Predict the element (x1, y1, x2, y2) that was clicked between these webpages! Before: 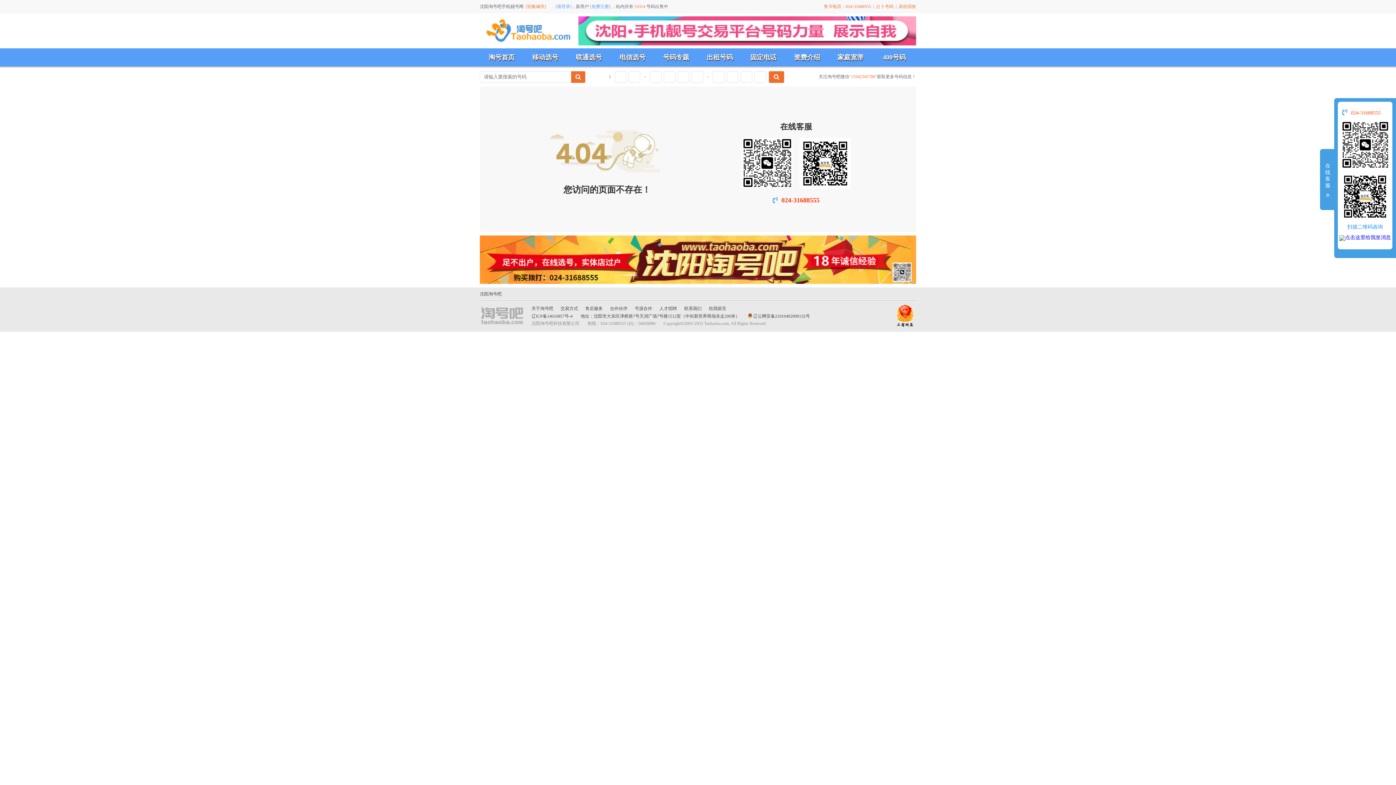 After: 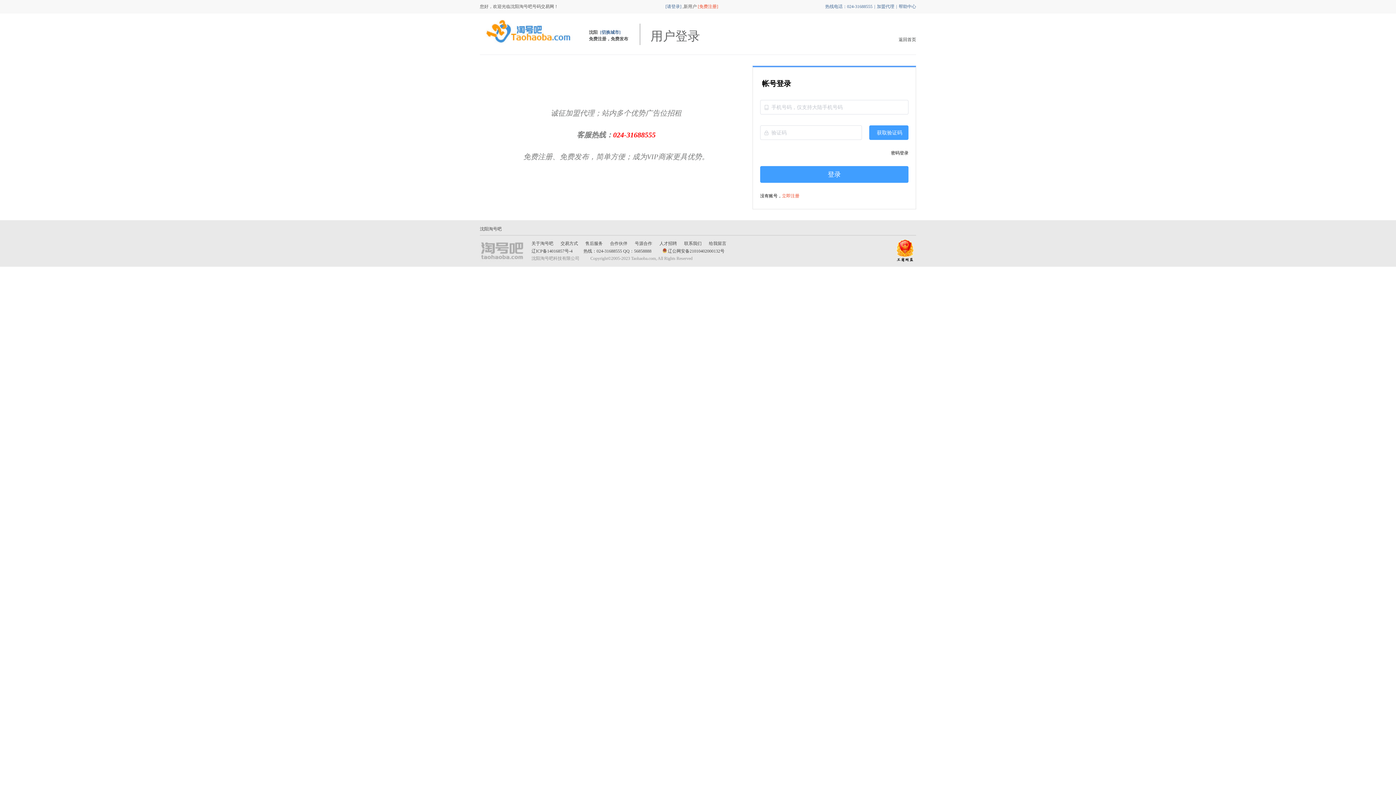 Action: label: [请登录] bbox: (555, 4, 571, 9)